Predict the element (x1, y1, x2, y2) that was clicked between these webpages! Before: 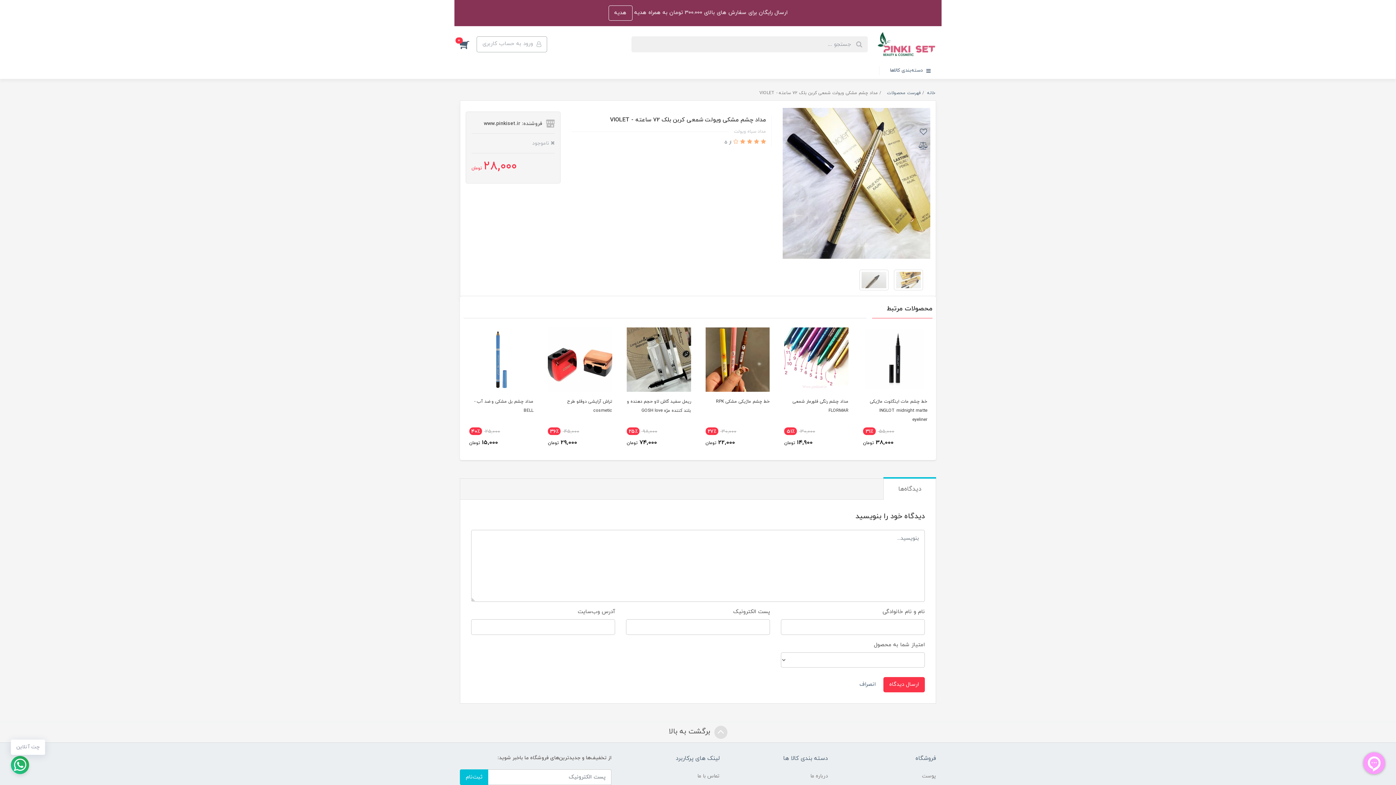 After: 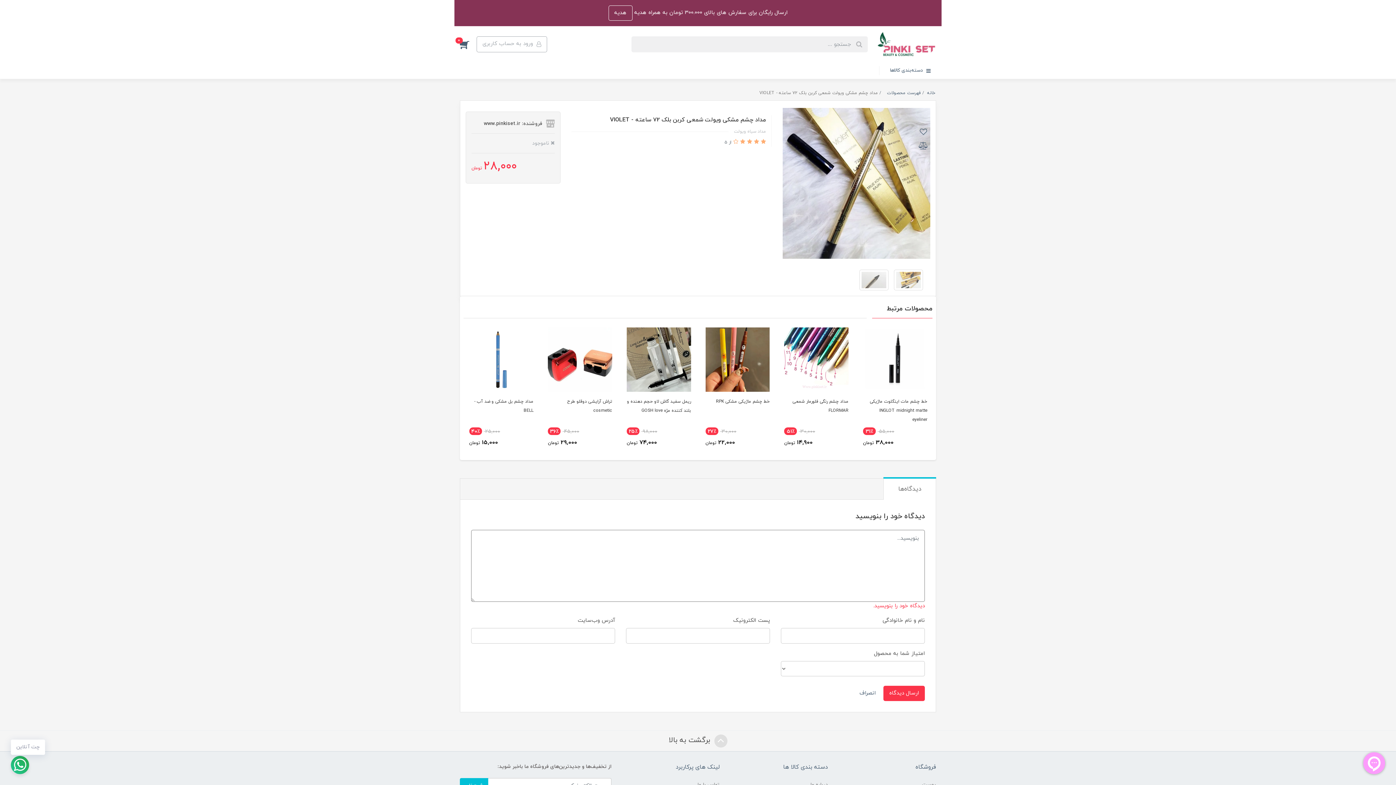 Action: bbox: (883, 677, 925, 692) label: ارسال دیدگاه